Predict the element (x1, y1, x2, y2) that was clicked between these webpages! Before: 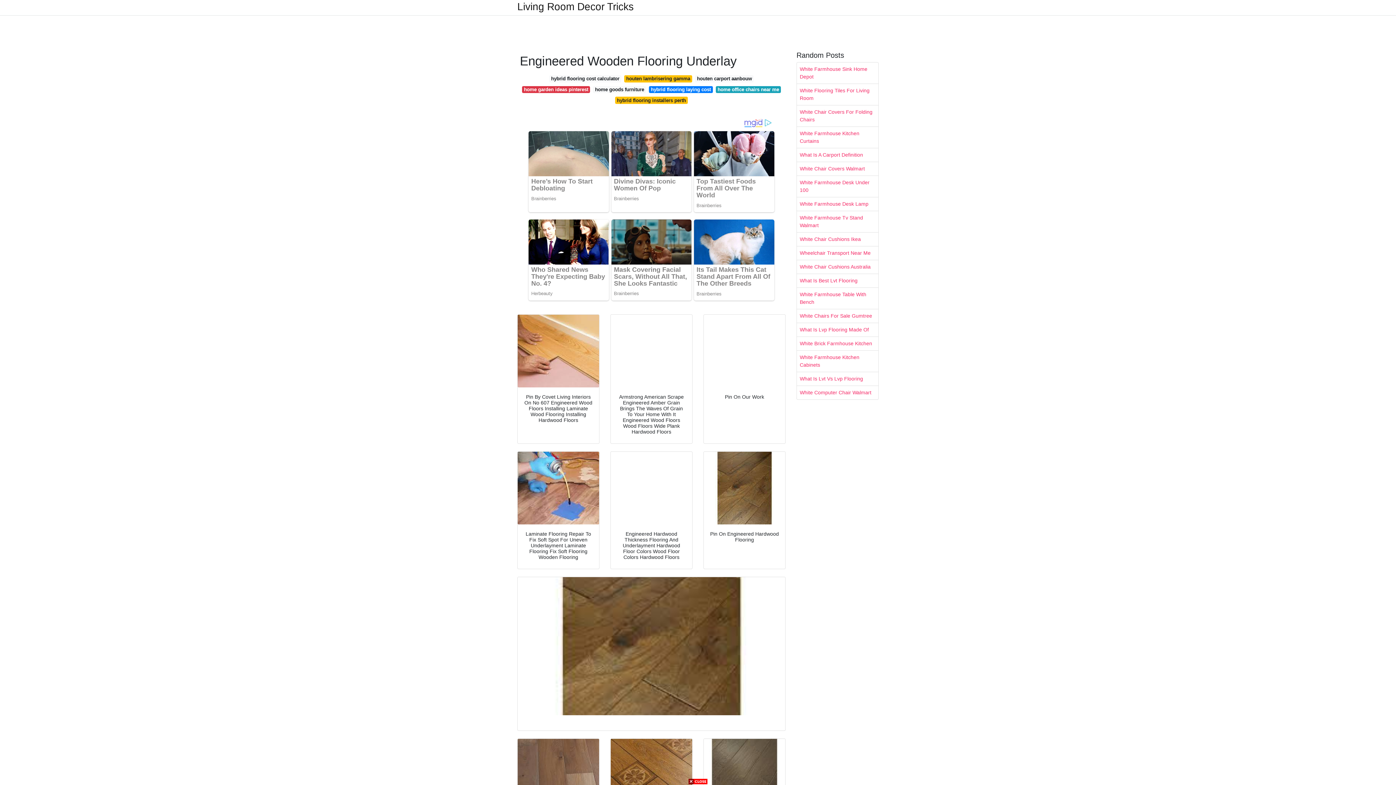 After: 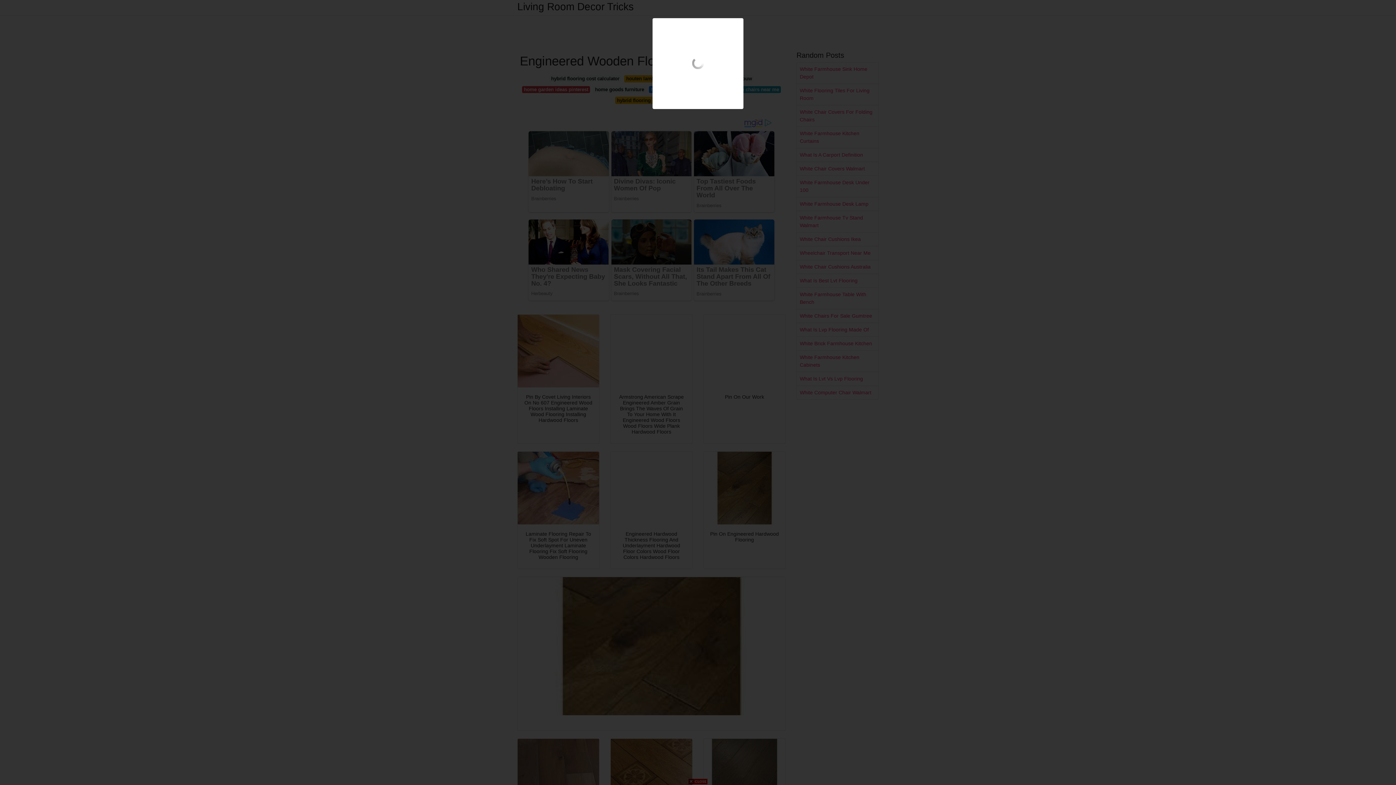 Action: bbox: (704, 452, 785, 524)